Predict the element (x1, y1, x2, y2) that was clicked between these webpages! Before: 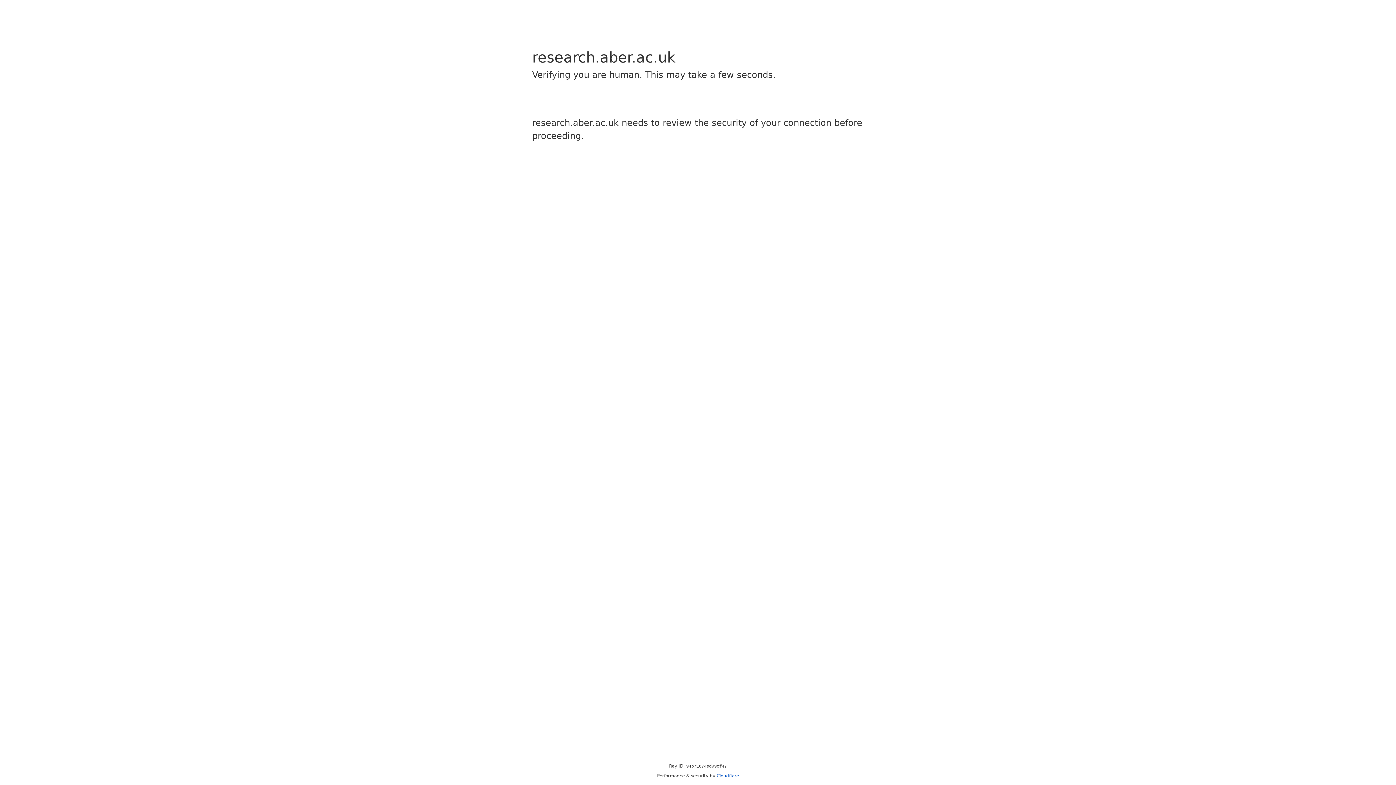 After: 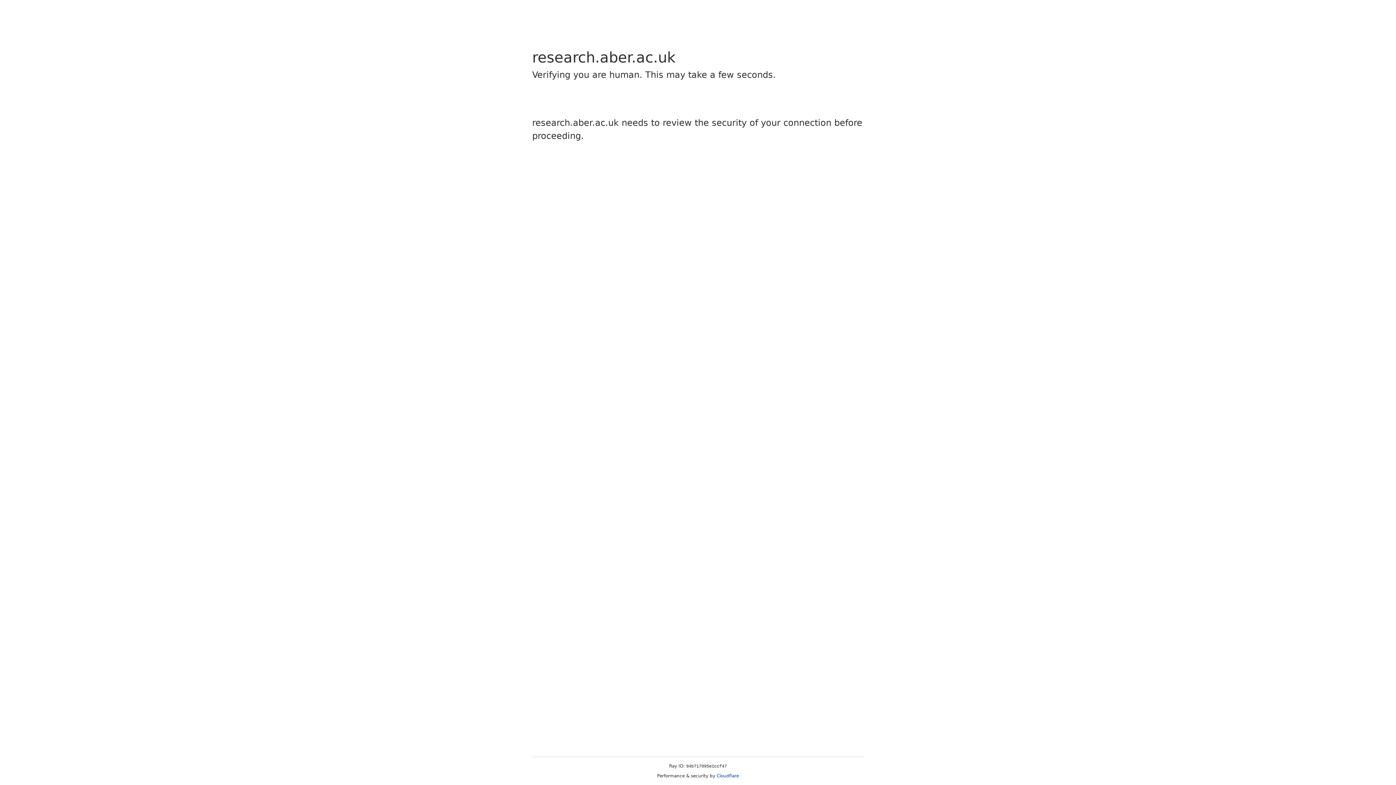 Action: bbox: (716, 773, 739, 778) label: Cloudflare